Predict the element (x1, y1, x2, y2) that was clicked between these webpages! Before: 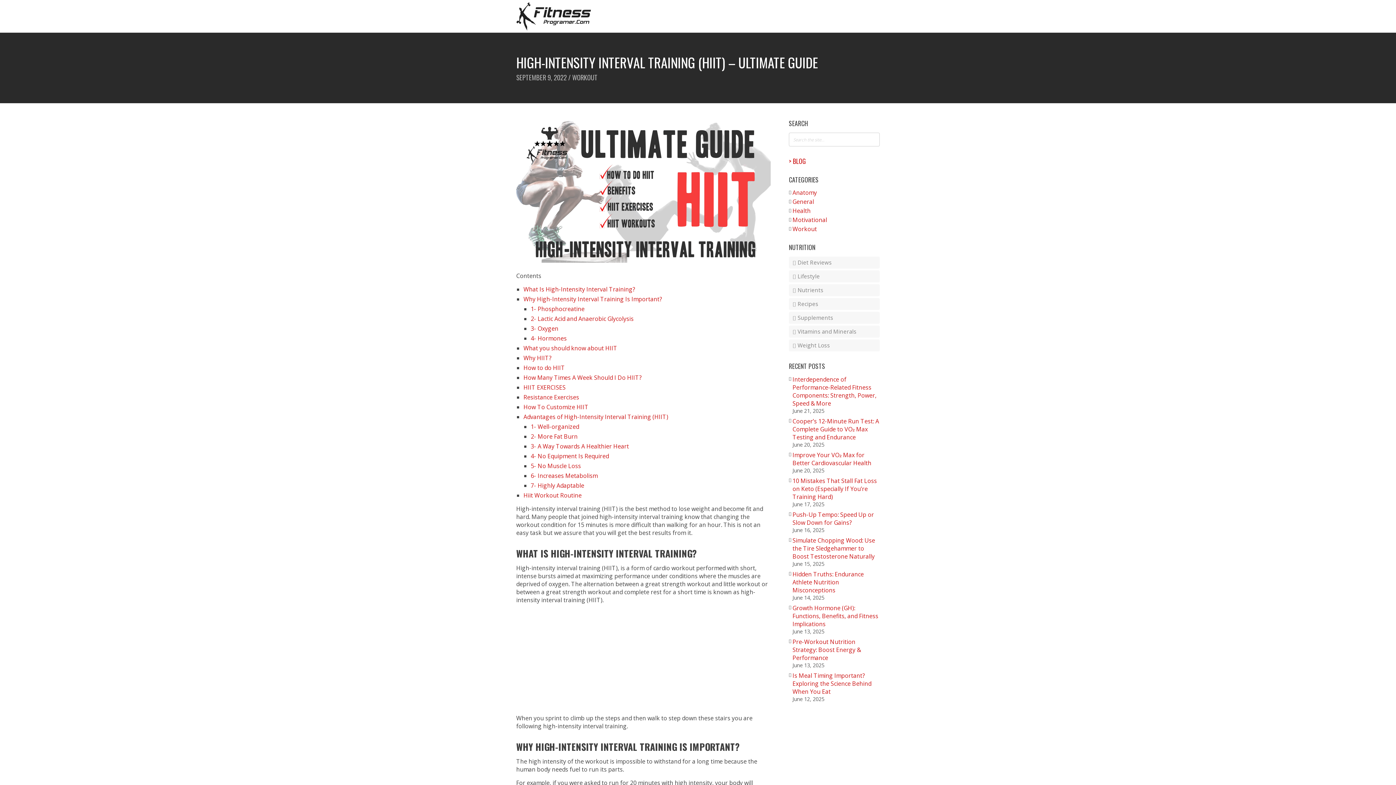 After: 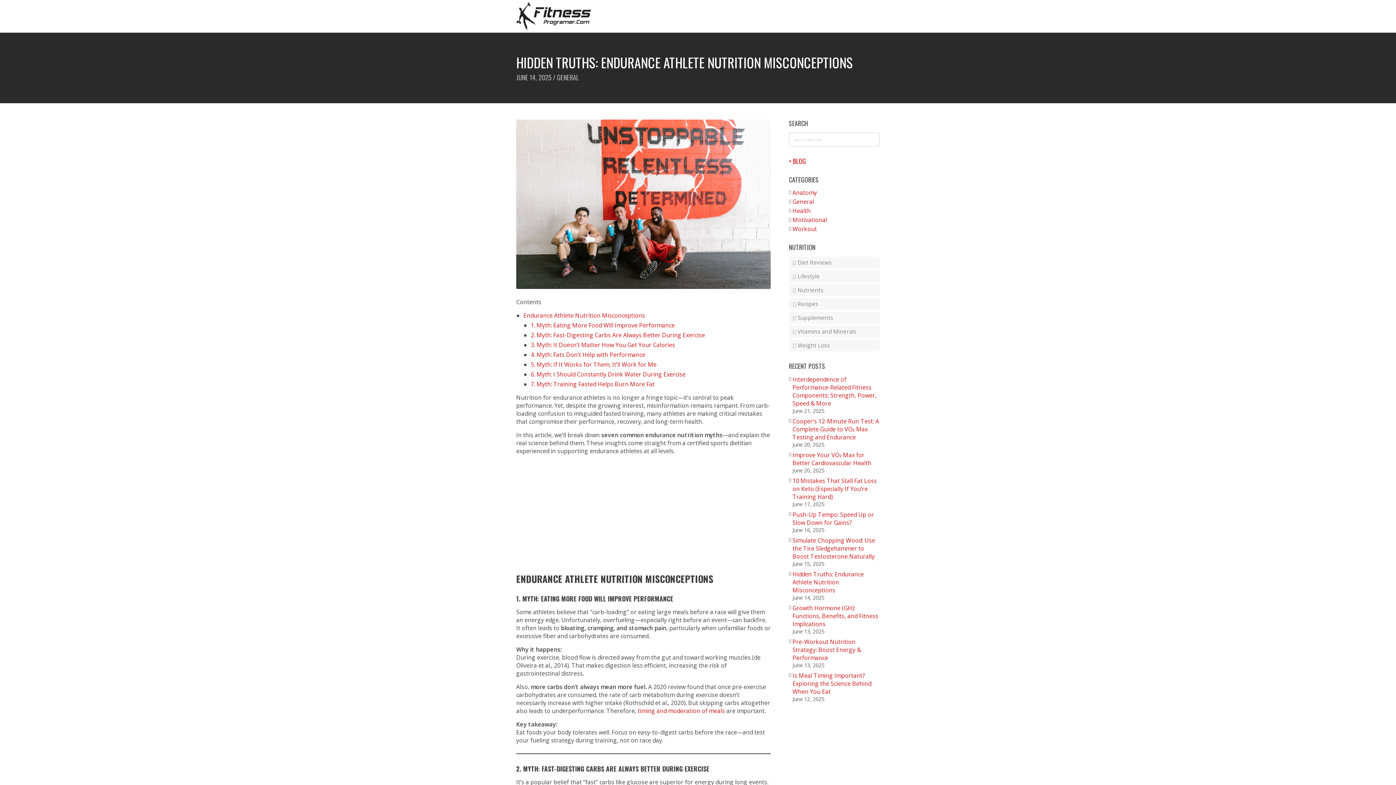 Action: label: Hidden Truths: Endurance Athlete Nutrition Misconceptions bbox: (792, 570, 864, 594)